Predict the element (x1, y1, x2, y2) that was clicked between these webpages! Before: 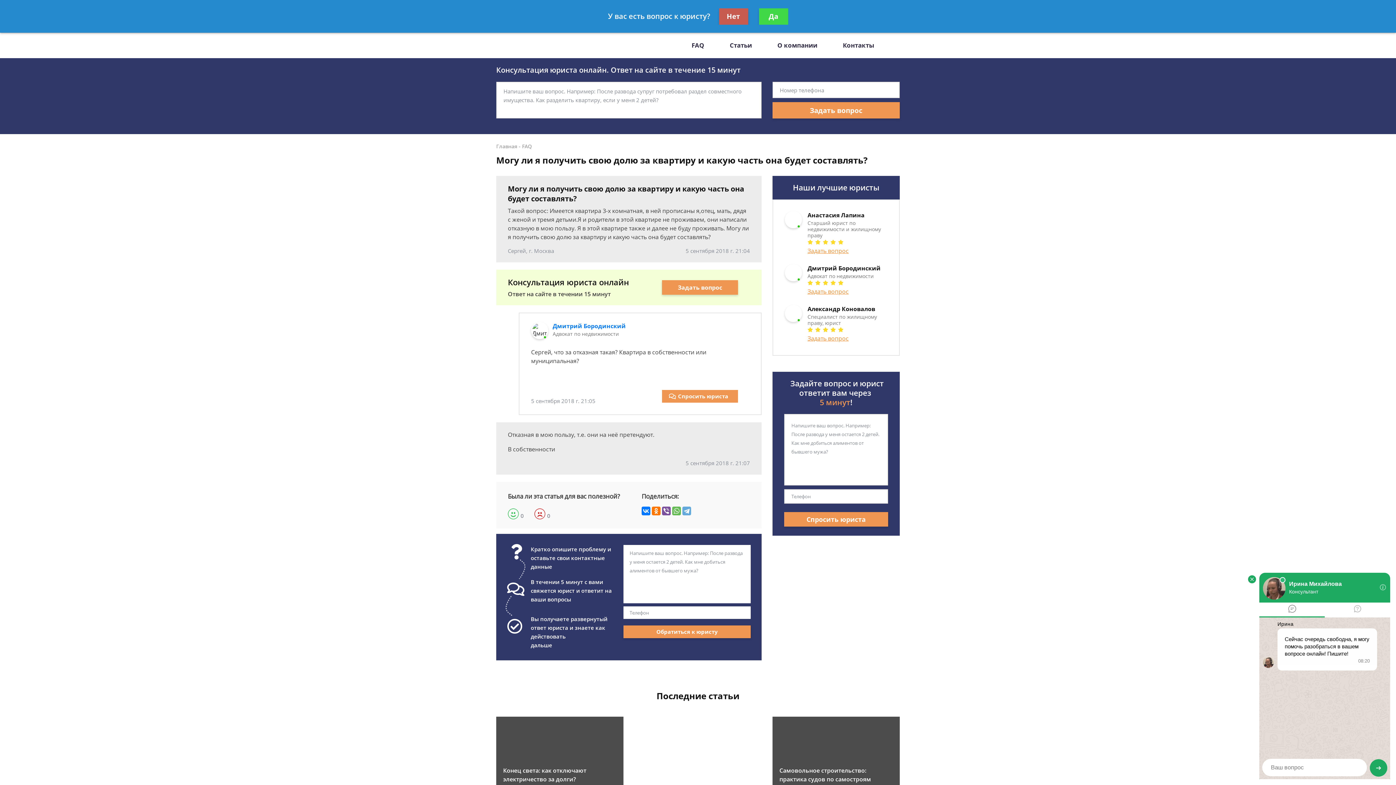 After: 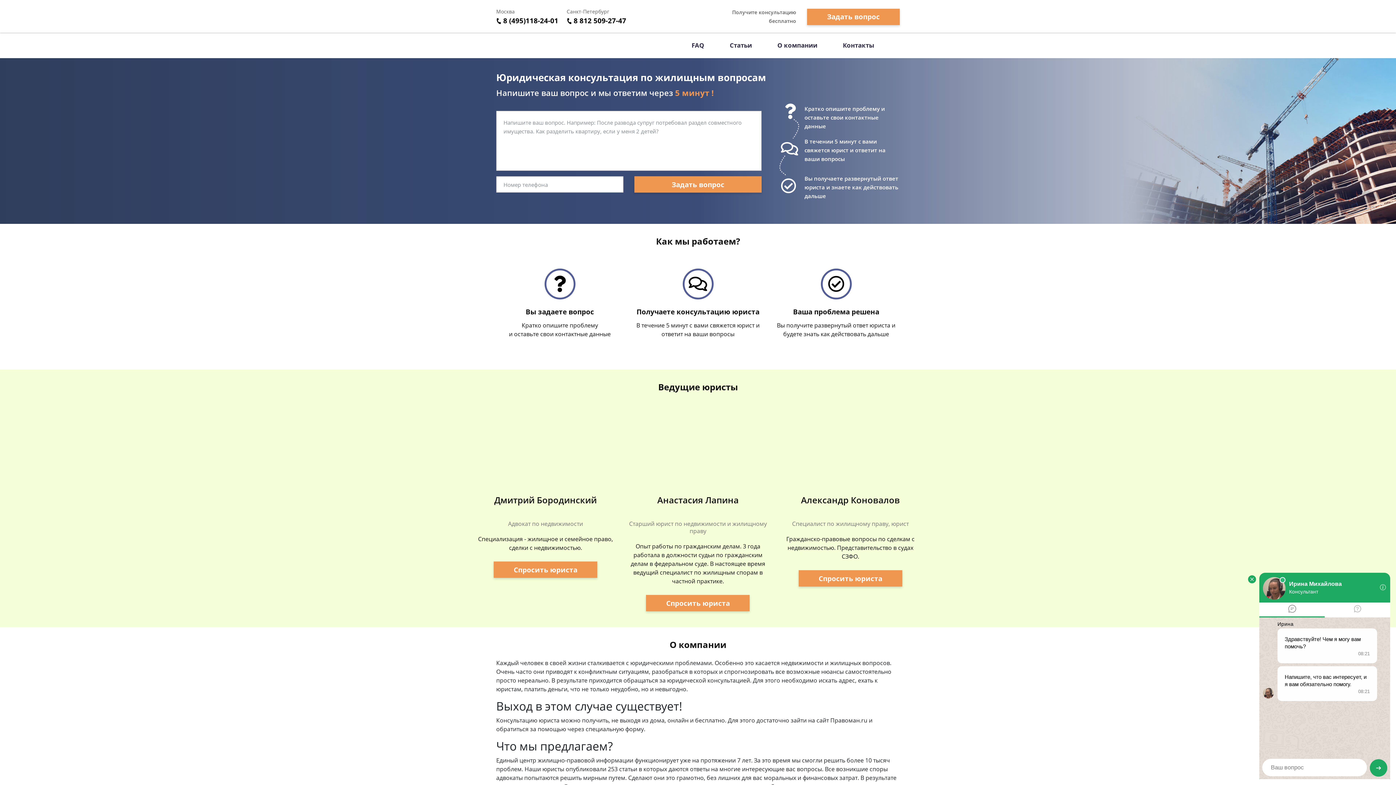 Action: label: Главная  bbox: (496, 142, 518, 149)